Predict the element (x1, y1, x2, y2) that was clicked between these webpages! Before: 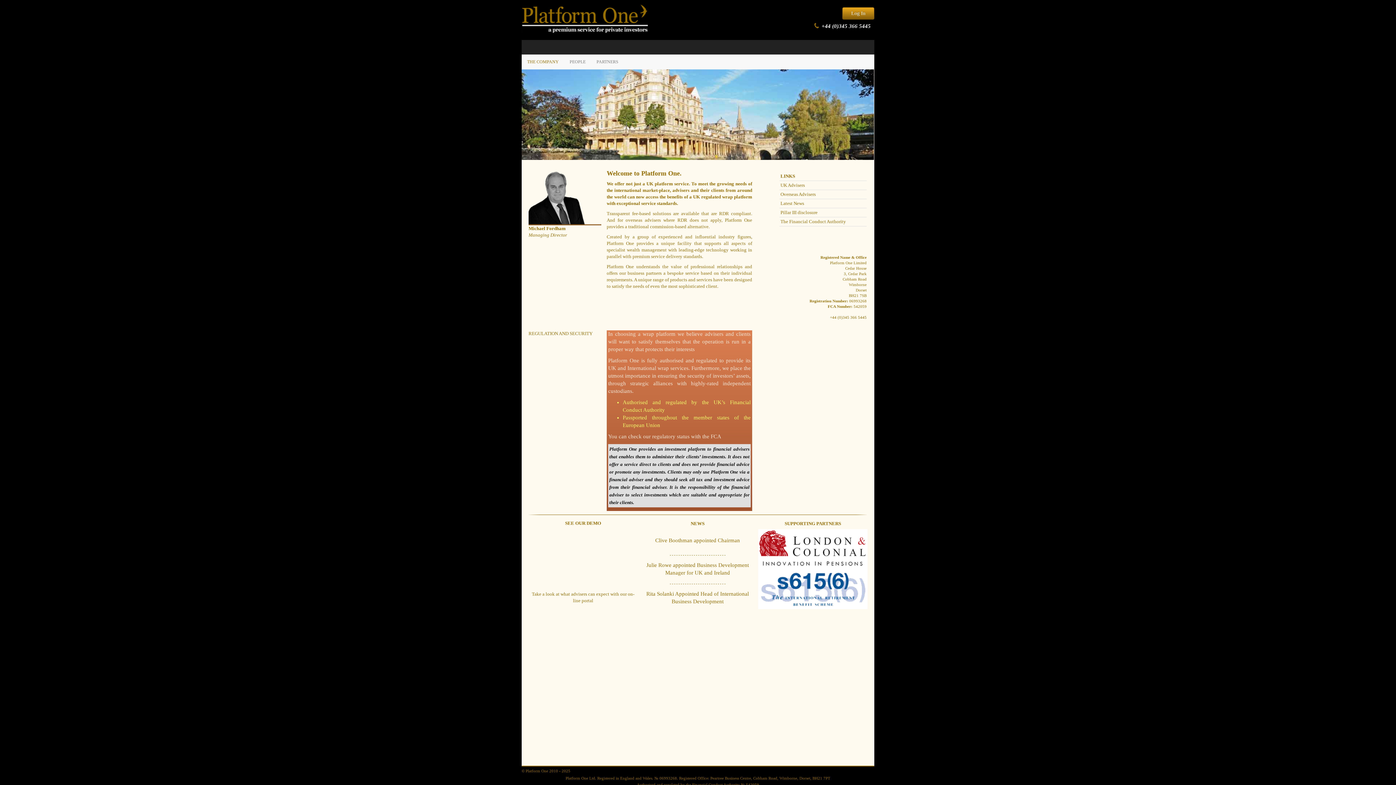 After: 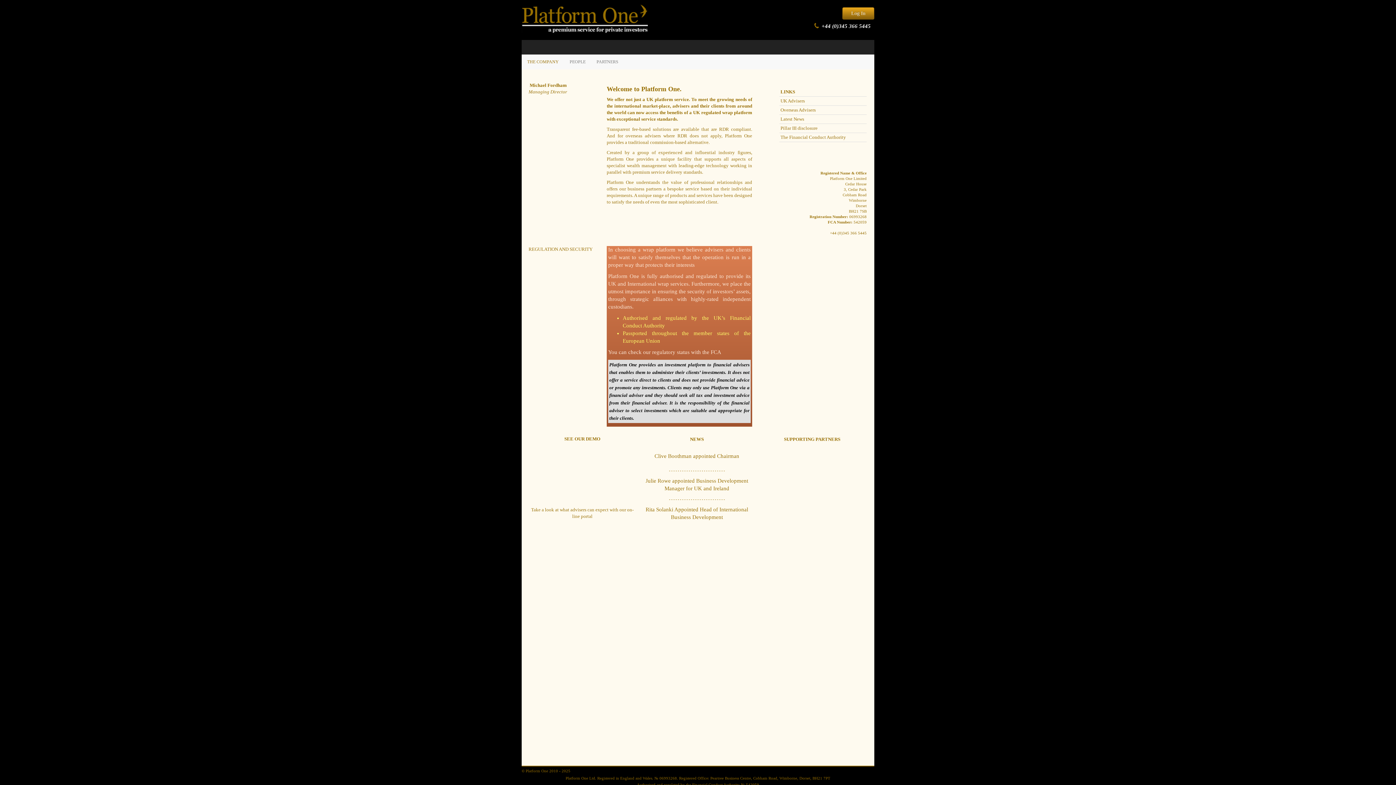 Action: bbox: (521, 54, 564, 69) label: THE COMPANY